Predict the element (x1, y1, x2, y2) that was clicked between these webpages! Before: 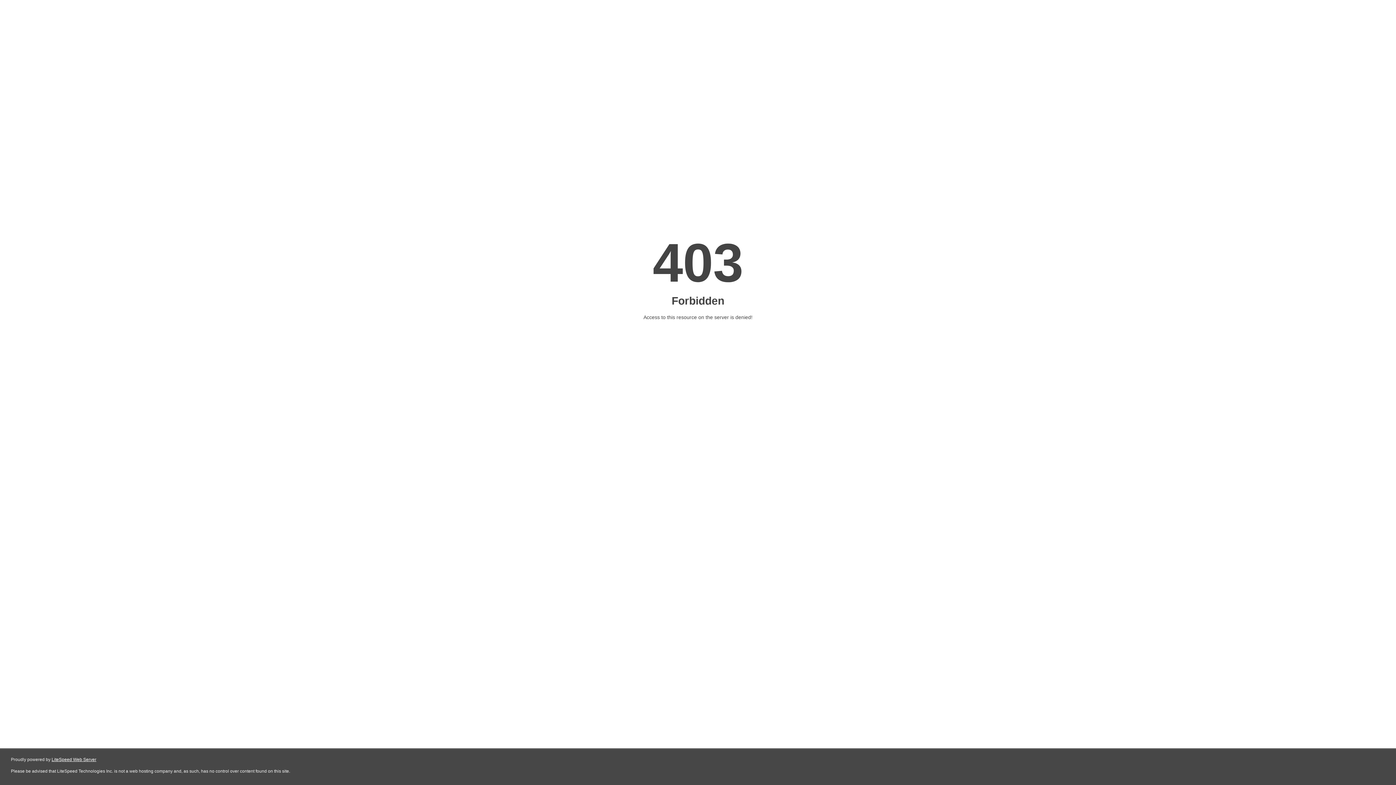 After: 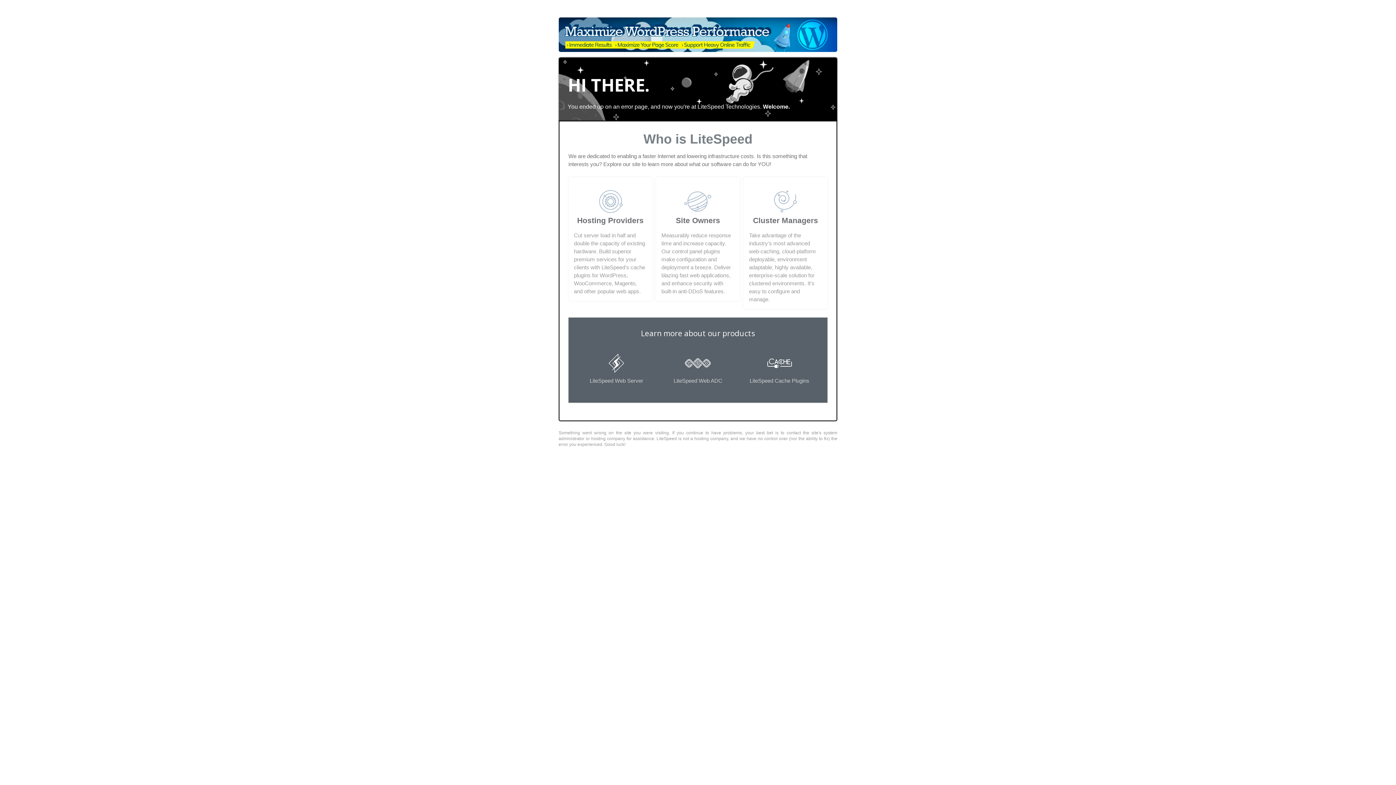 Action: bbox: (51, 757, 96, 762) label: LiteSpeed Web Server